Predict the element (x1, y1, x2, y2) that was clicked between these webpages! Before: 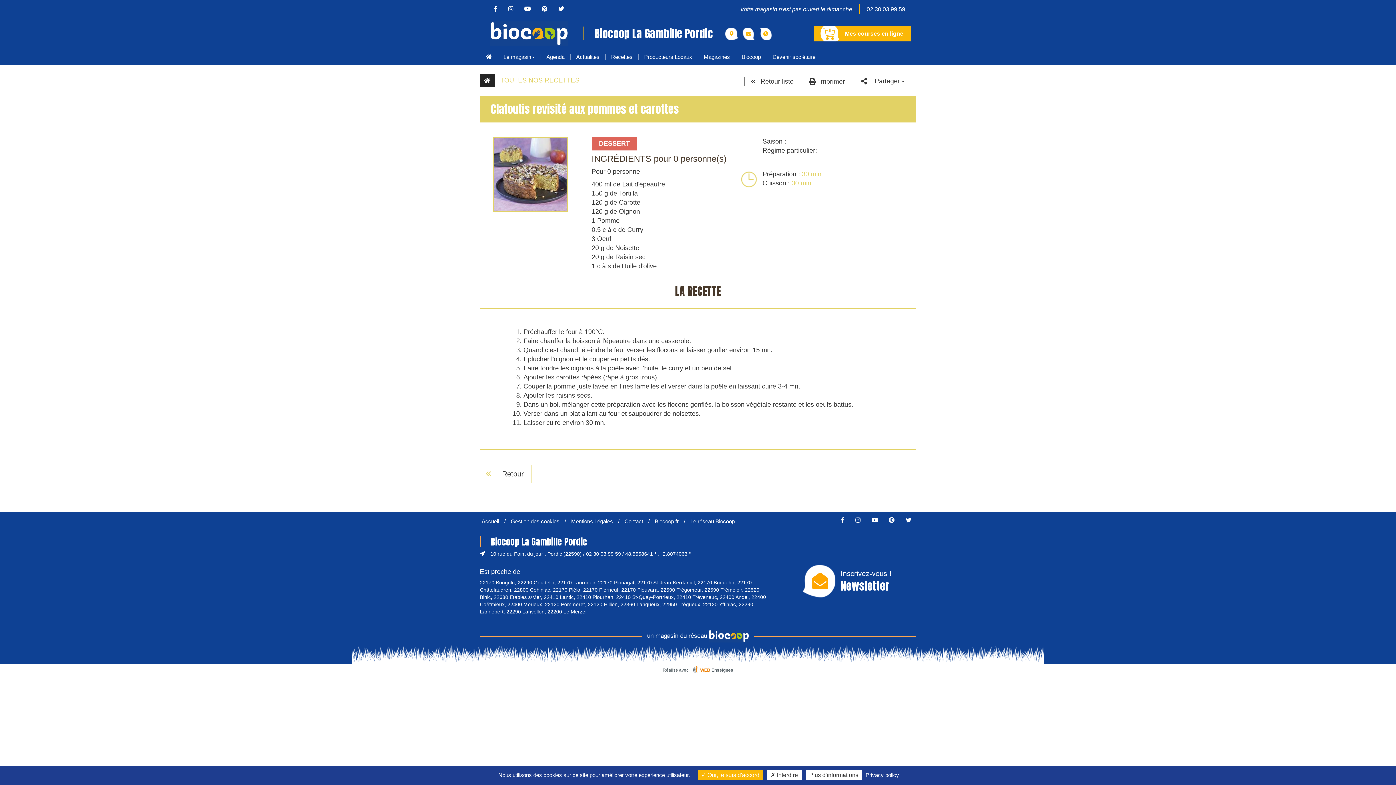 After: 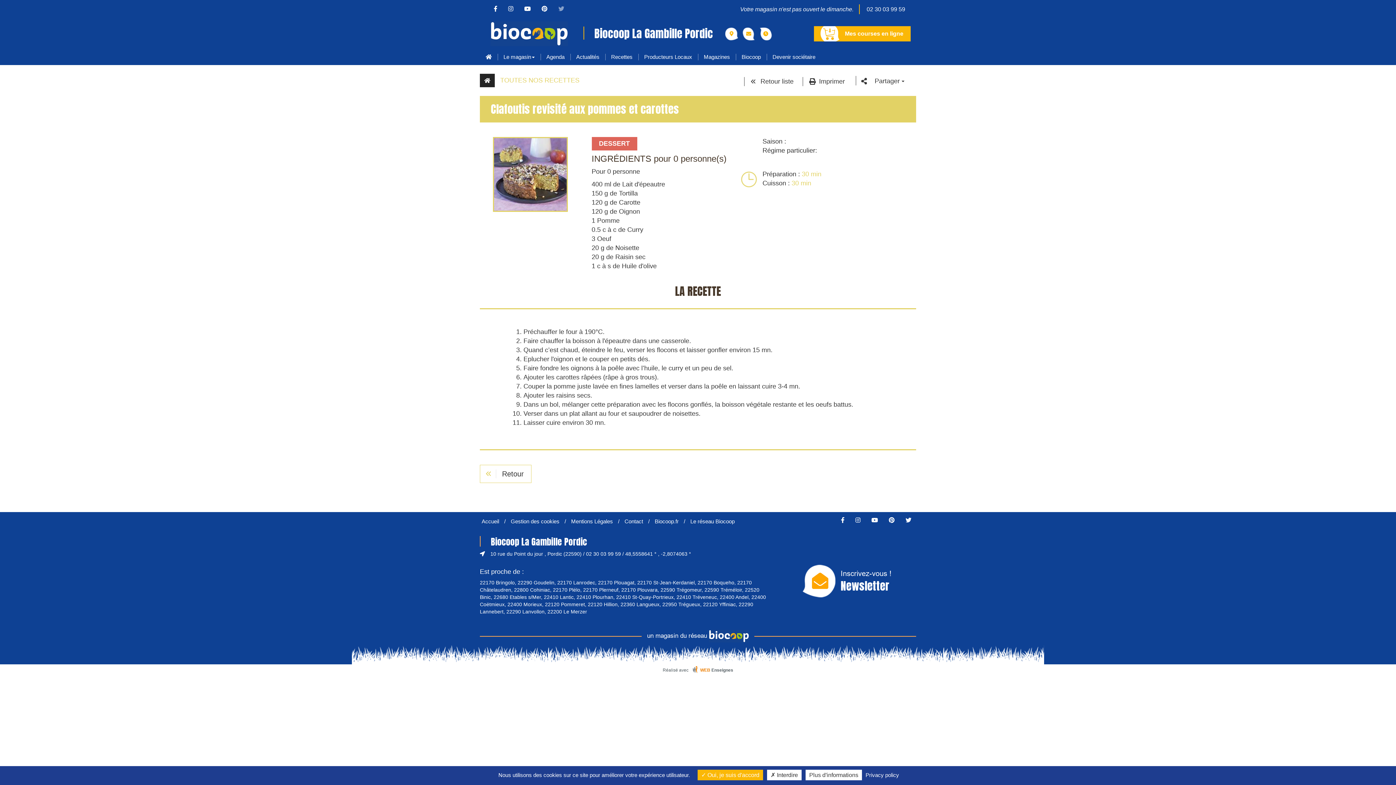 Action: bbox: (553, 5, 569, 12)